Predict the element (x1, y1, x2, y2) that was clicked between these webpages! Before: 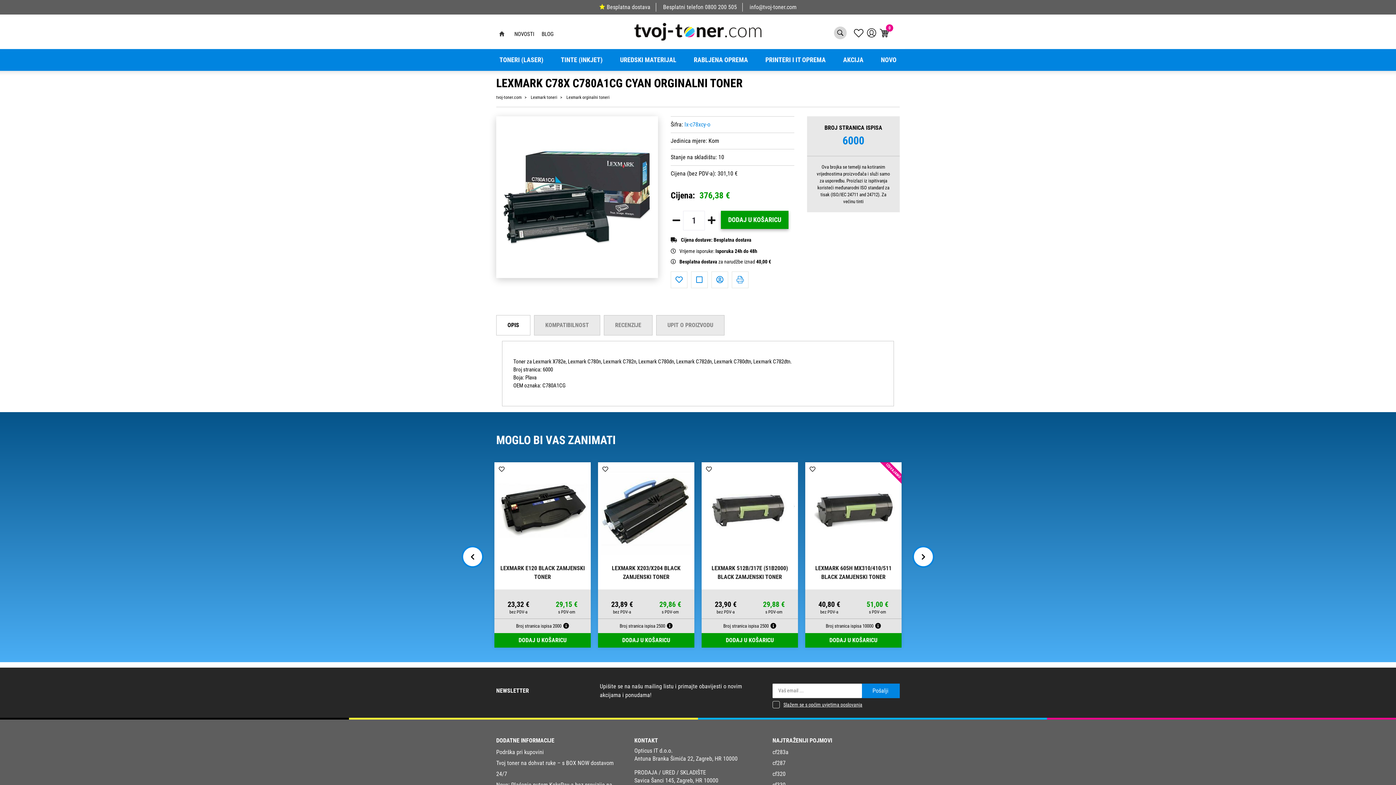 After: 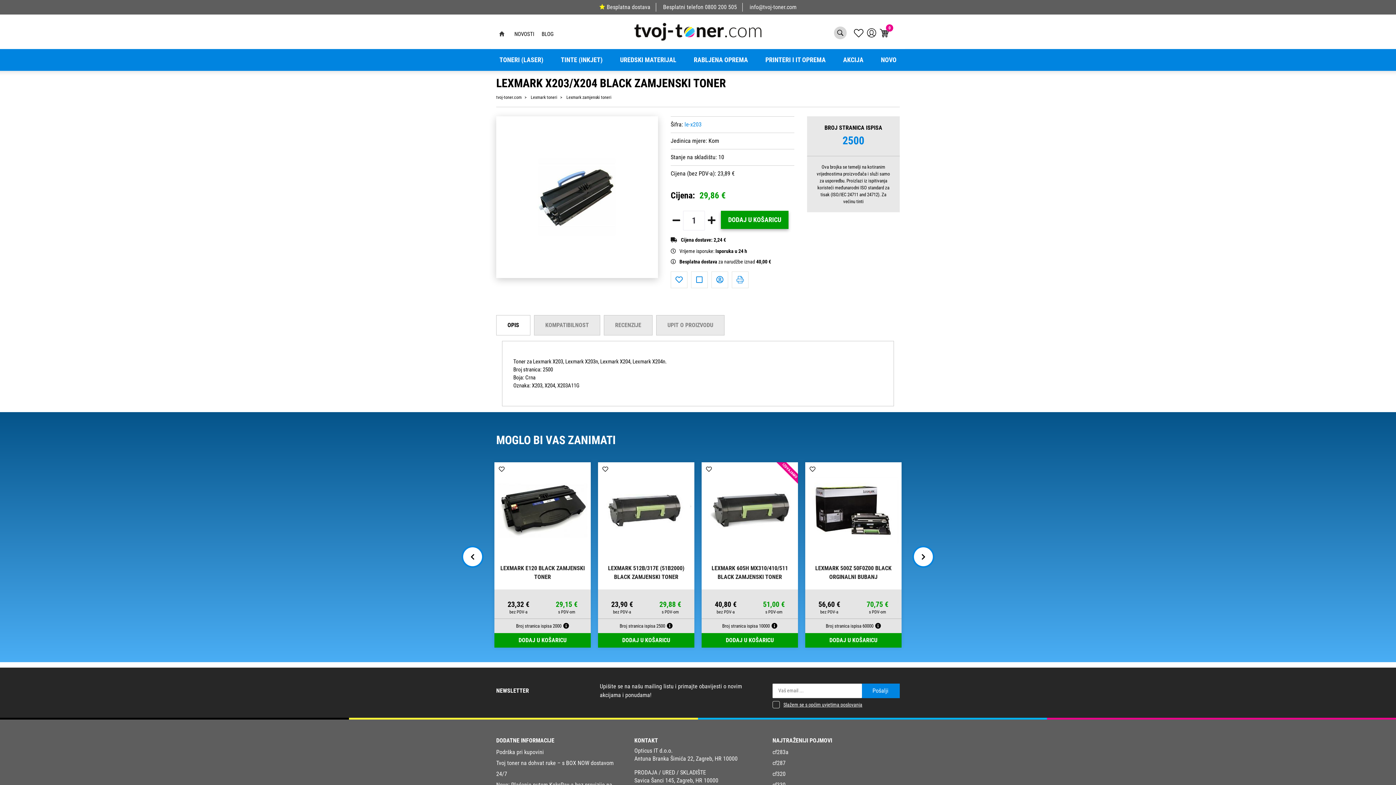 Action: bbox: (601, 465, 691, 555)